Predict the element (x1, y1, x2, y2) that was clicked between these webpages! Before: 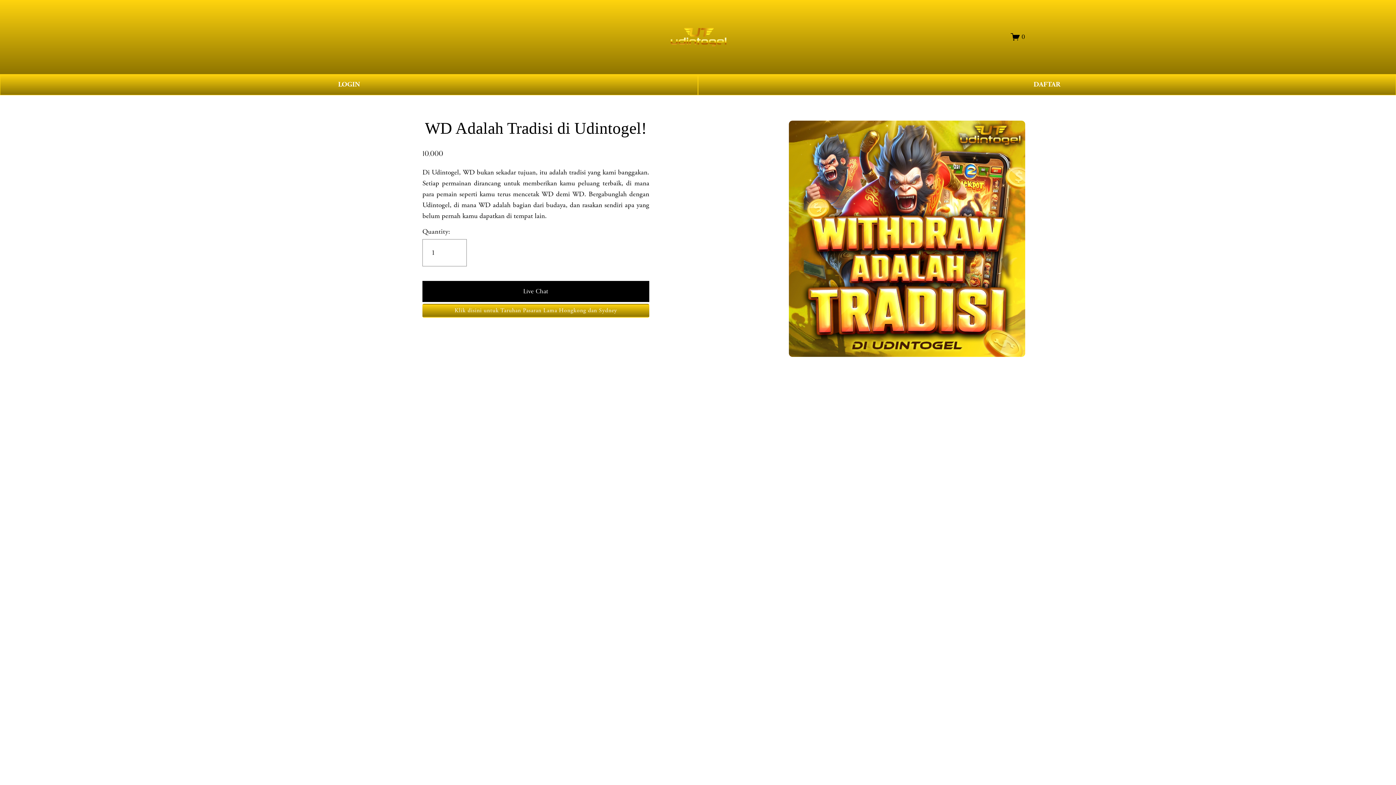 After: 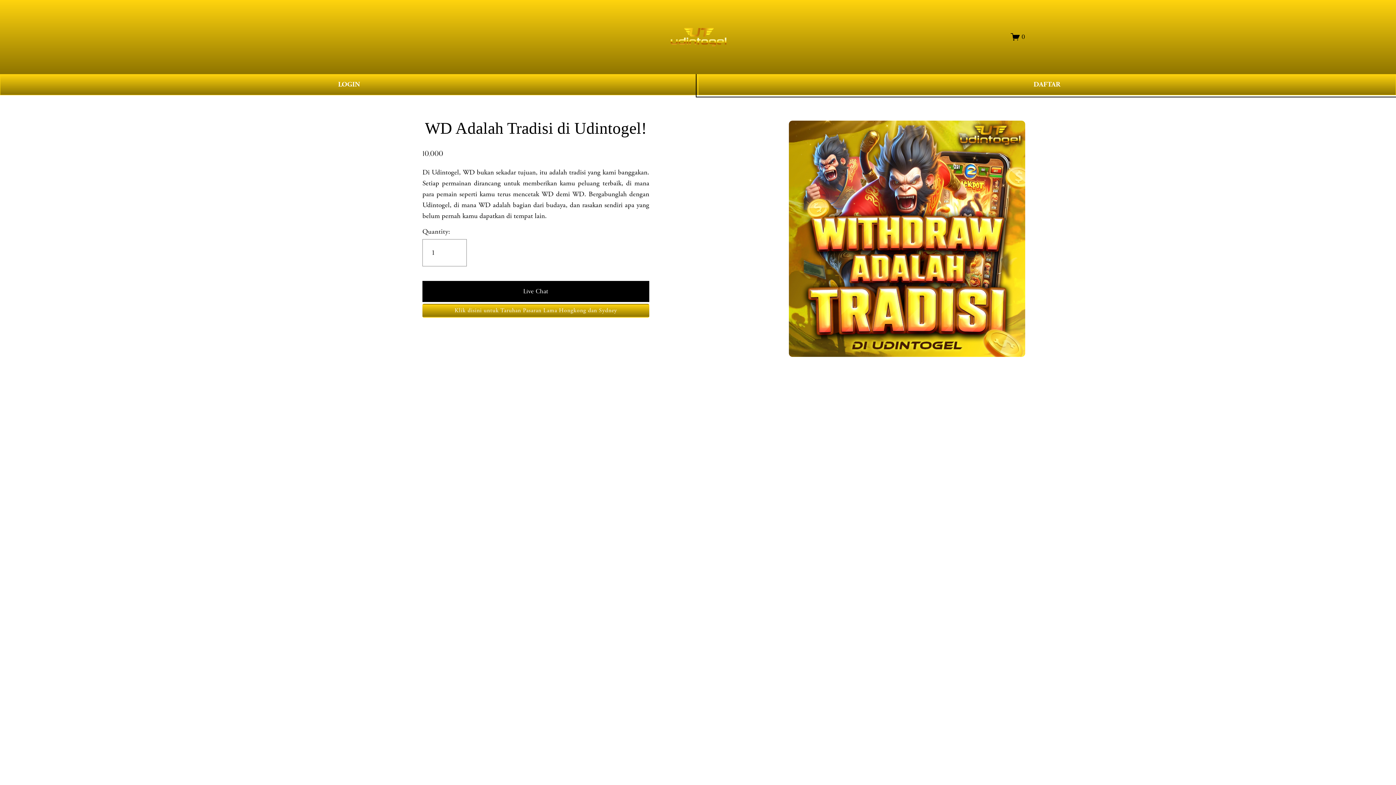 Action: label: DAFTAR bbox: (698, 74, 1396, 95)